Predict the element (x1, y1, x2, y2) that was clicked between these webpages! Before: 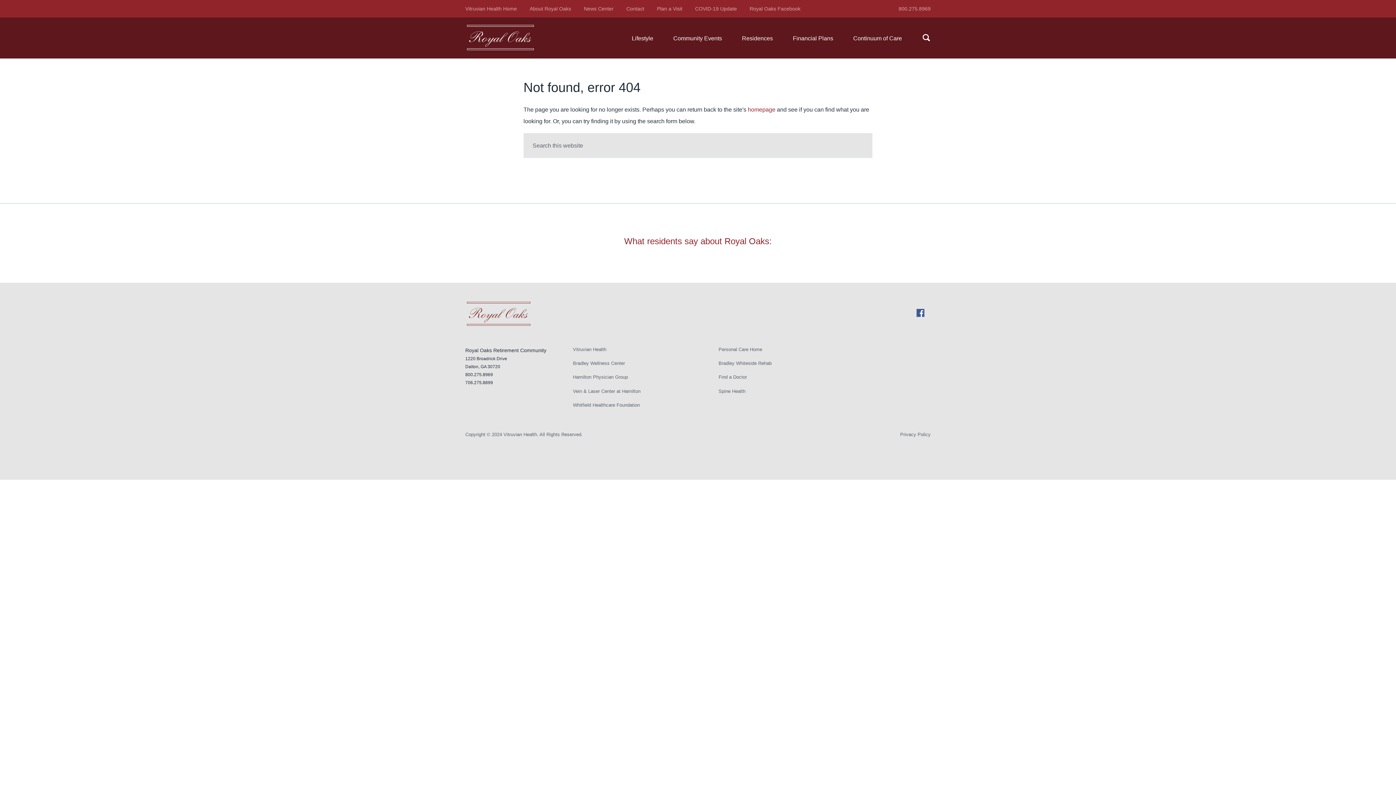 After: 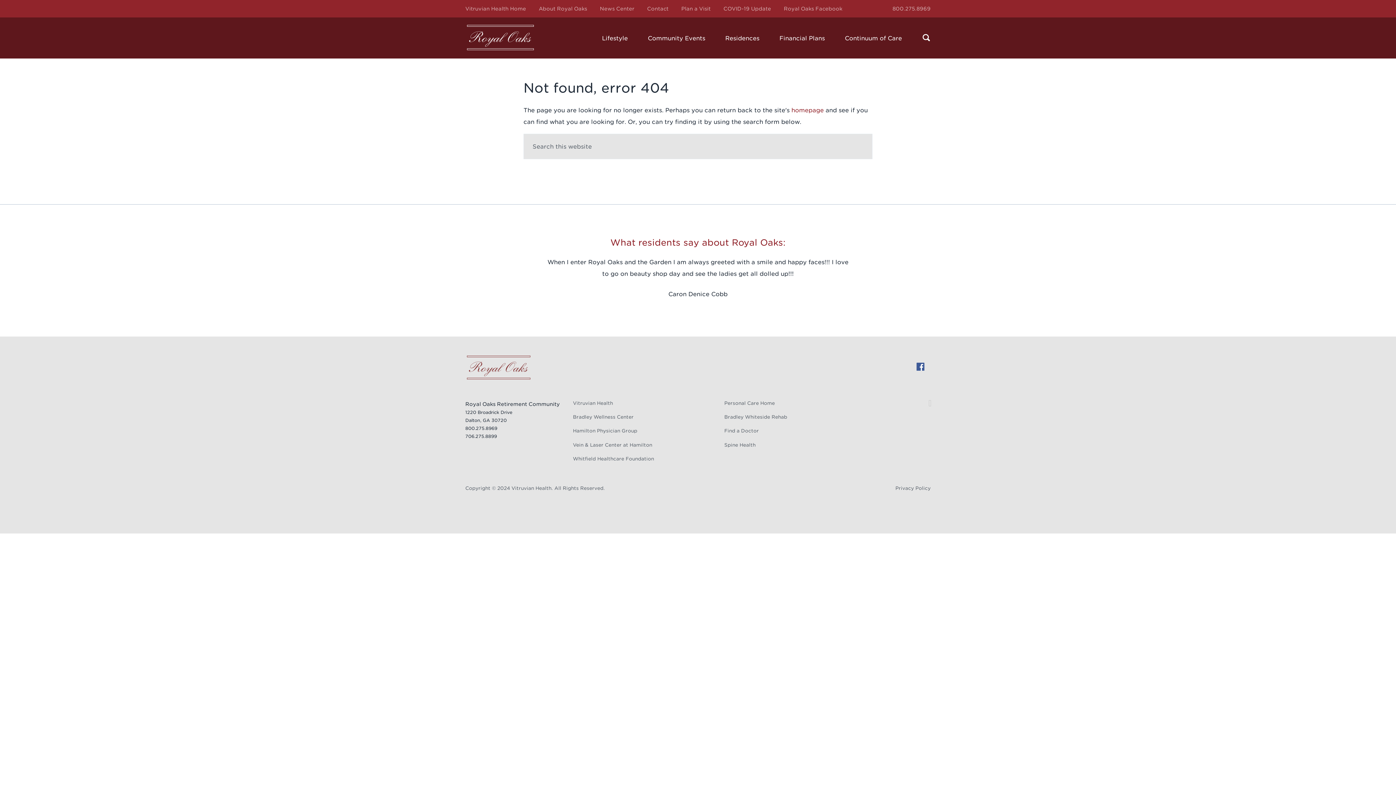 Action: label:   bbox: (929, 346, 930, 352)